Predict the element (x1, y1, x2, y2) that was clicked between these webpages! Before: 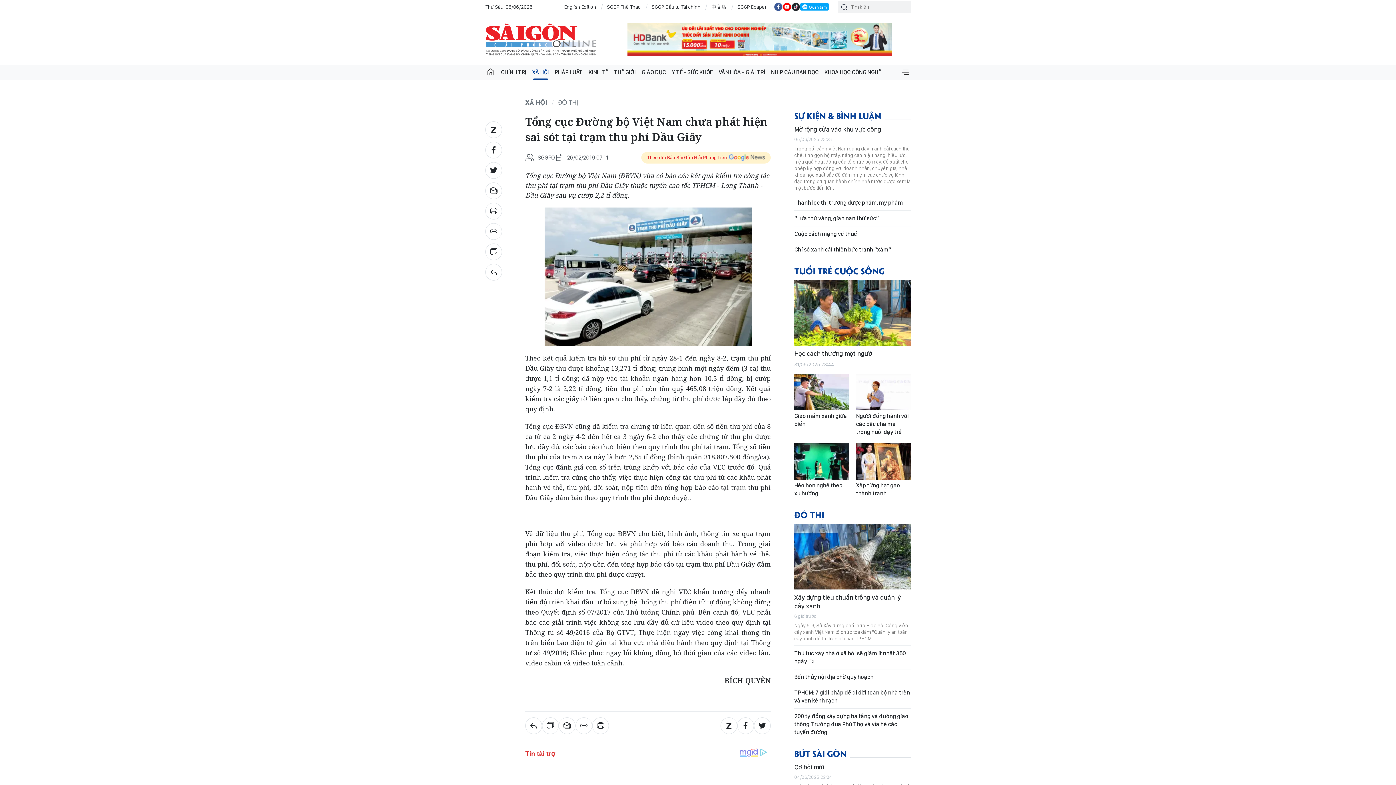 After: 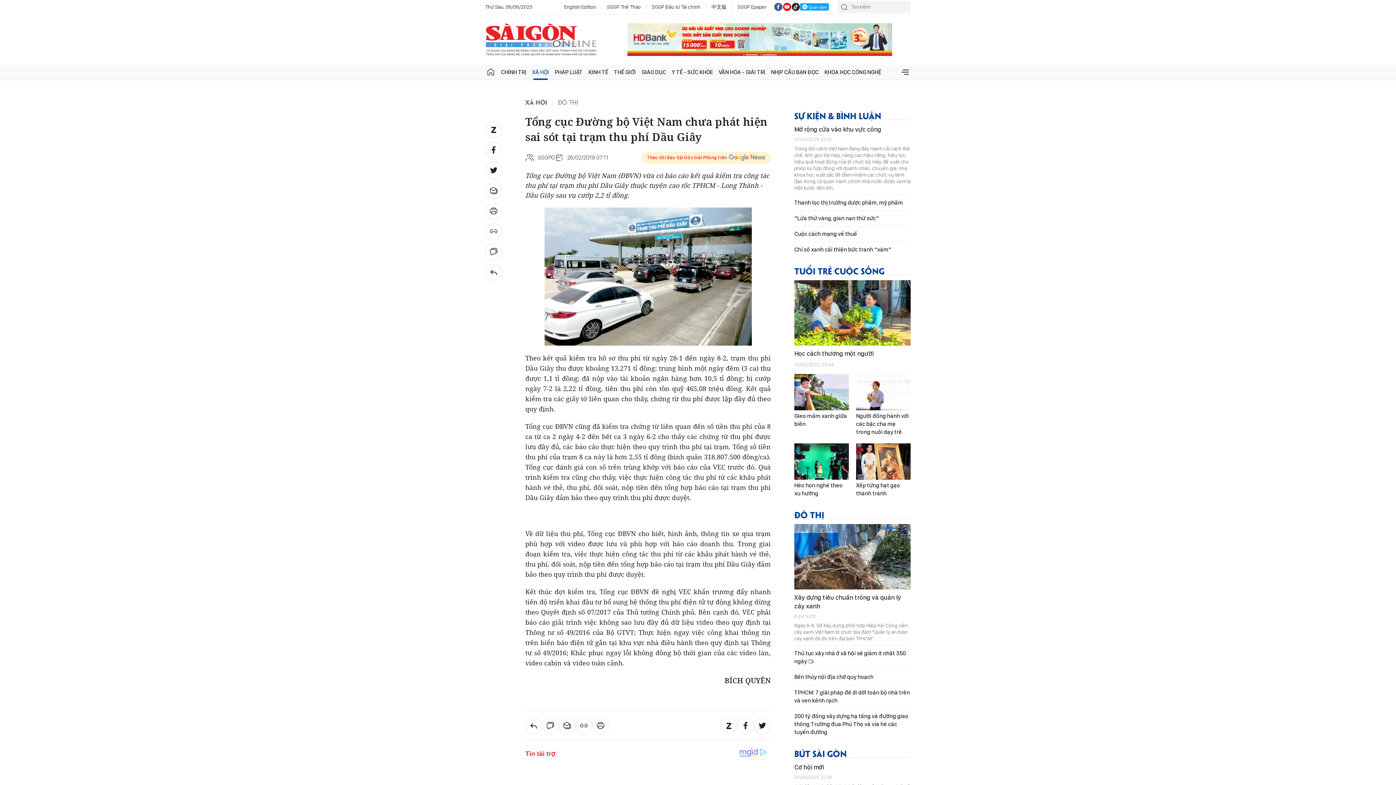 Action: bbox: (791, 2, 800, 11)